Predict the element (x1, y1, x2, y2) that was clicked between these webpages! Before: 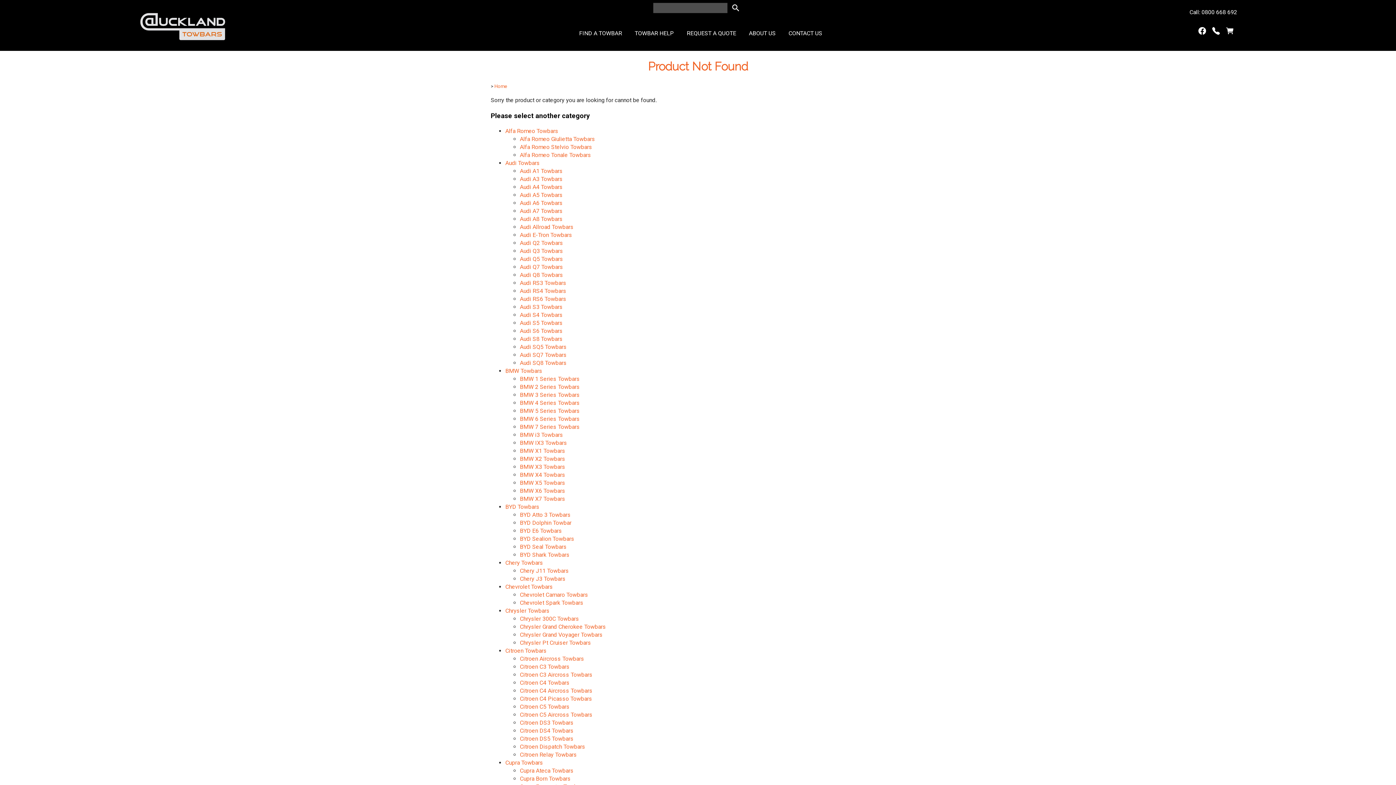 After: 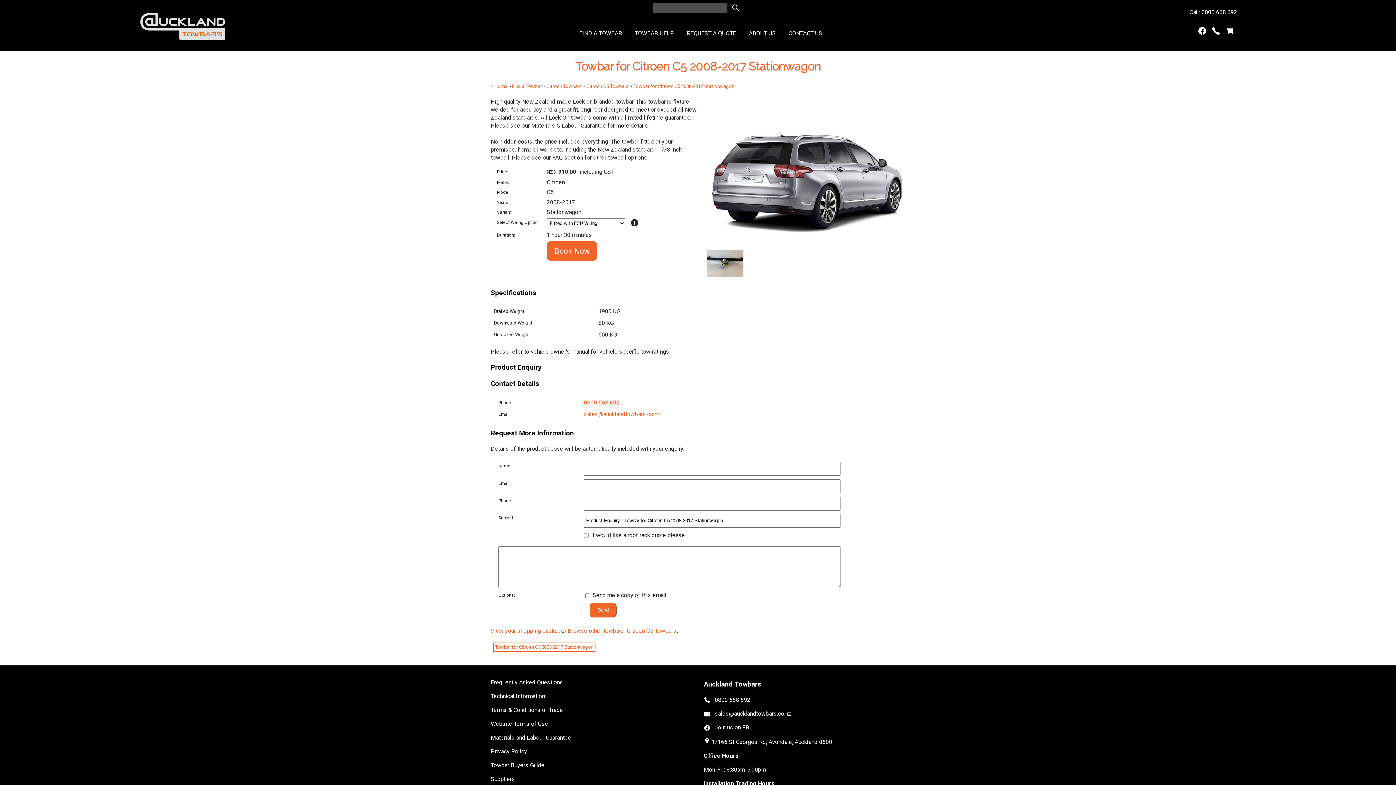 Action: bbox: (520, 703, 569, 710) label: Citroen C5 Towbars